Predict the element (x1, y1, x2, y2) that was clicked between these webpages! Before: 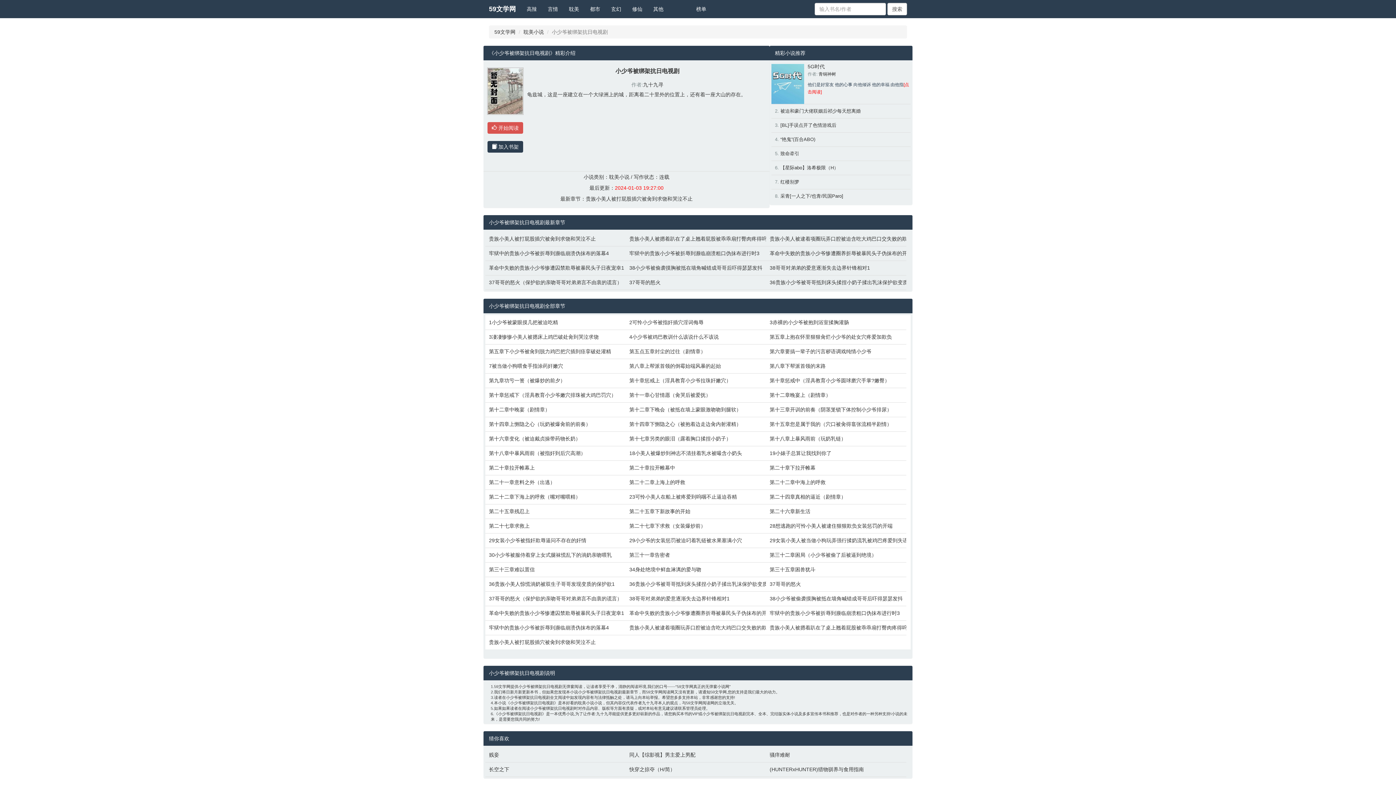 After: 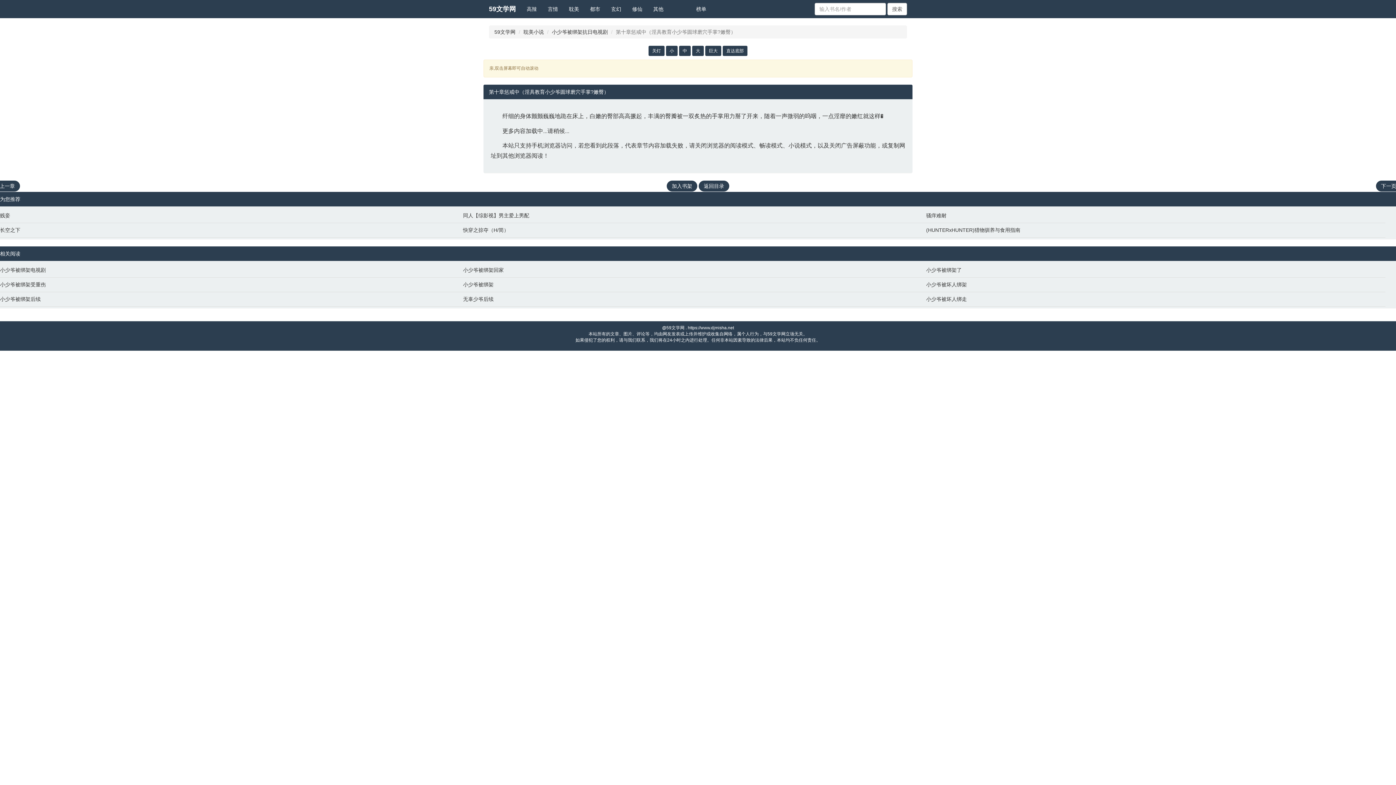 Action: label: 第十章惩戒中（淫具教育小少爷圆球磨穴手掌?嫩臀） bbox: (769, 377, 903, 384)